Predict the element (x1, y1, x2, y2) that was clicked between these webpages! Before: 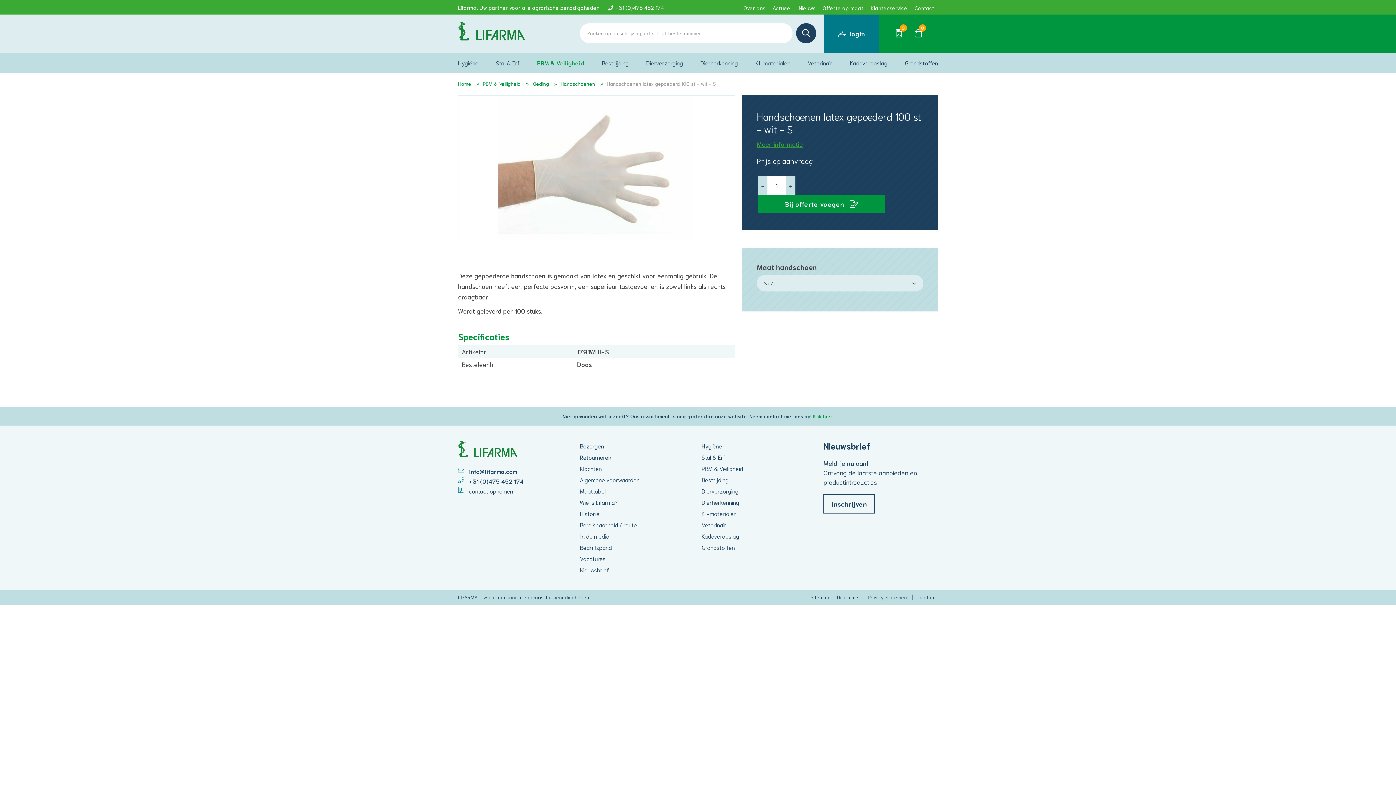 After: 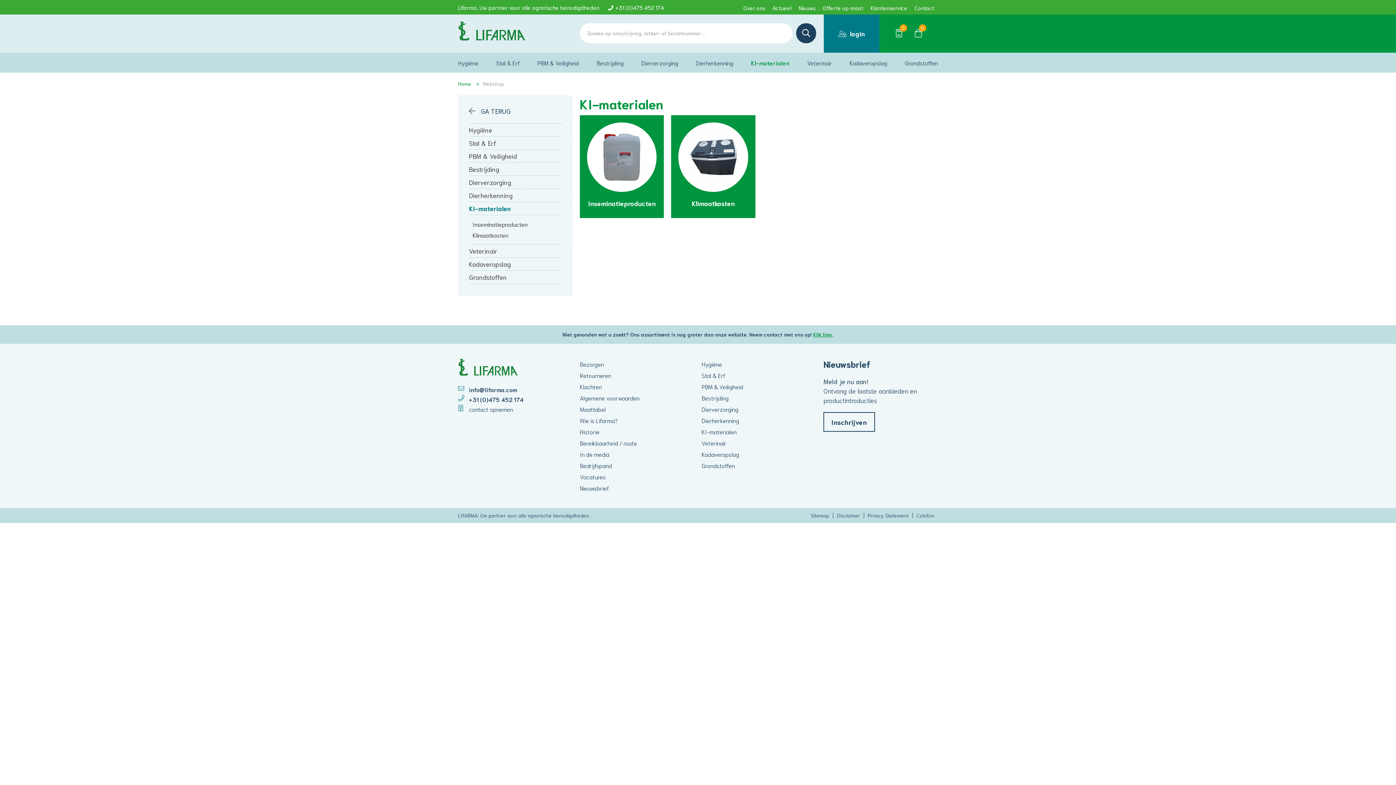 Action: bbox: (752, 52, 793, 72) label: KI-materialen